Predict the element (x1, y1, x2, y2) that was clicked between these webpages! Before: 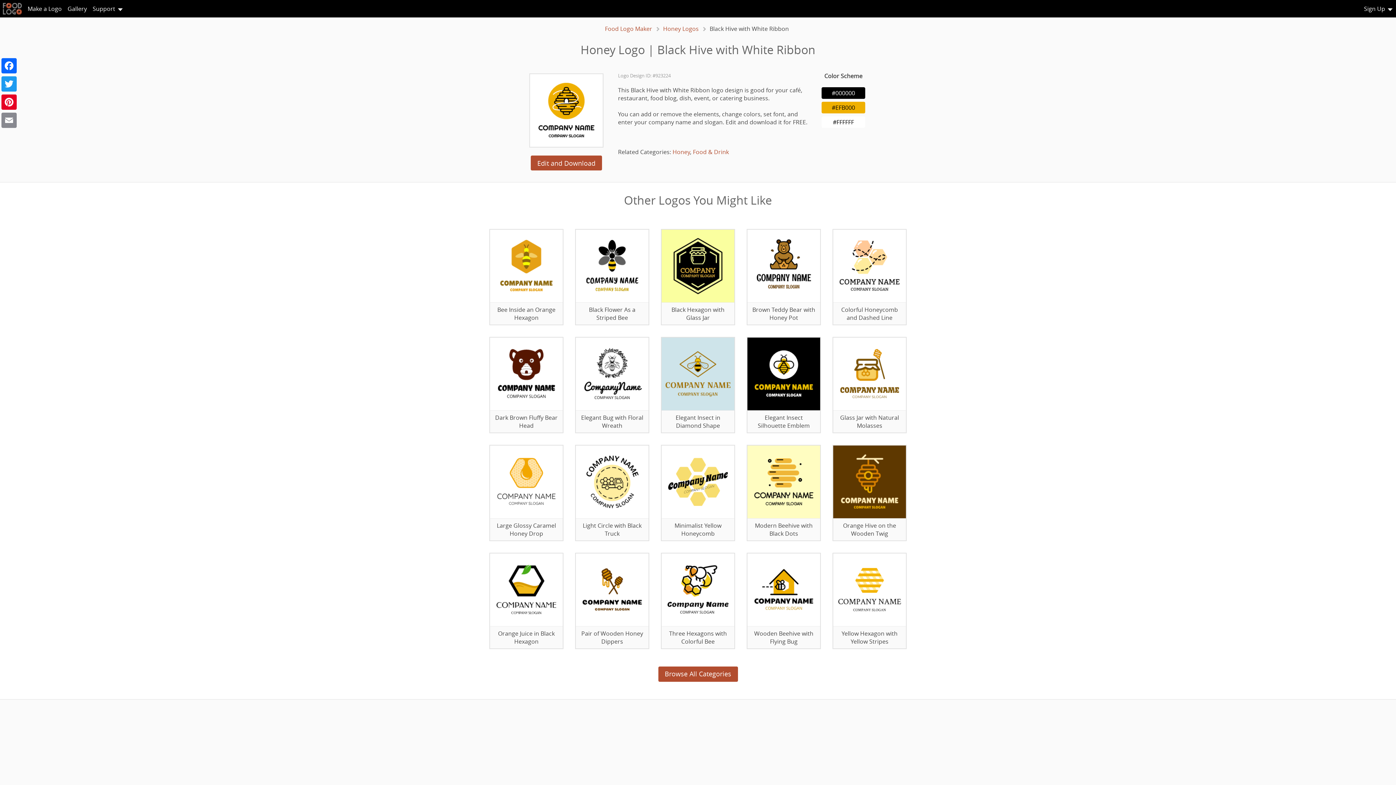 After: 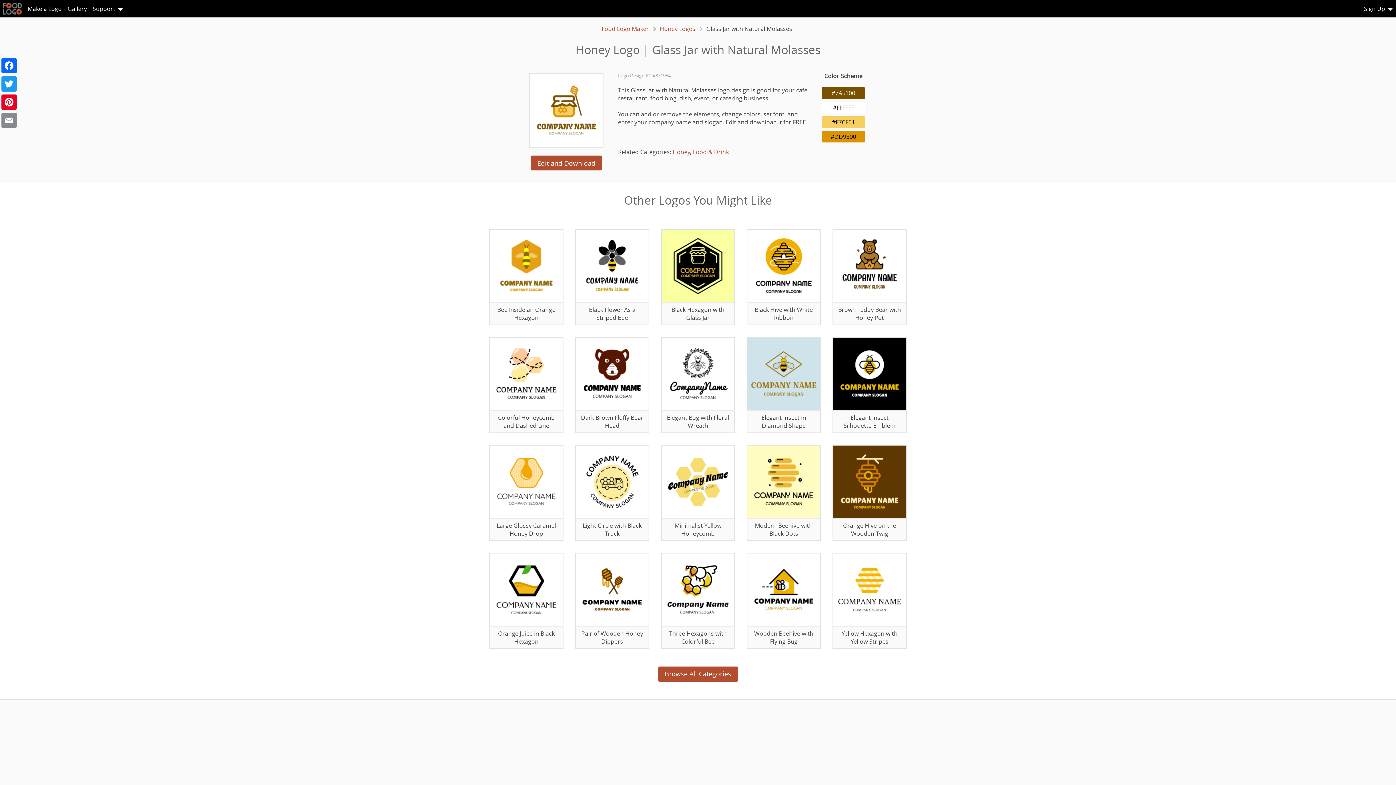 Action: bbox: (833, 337, 906, 410)